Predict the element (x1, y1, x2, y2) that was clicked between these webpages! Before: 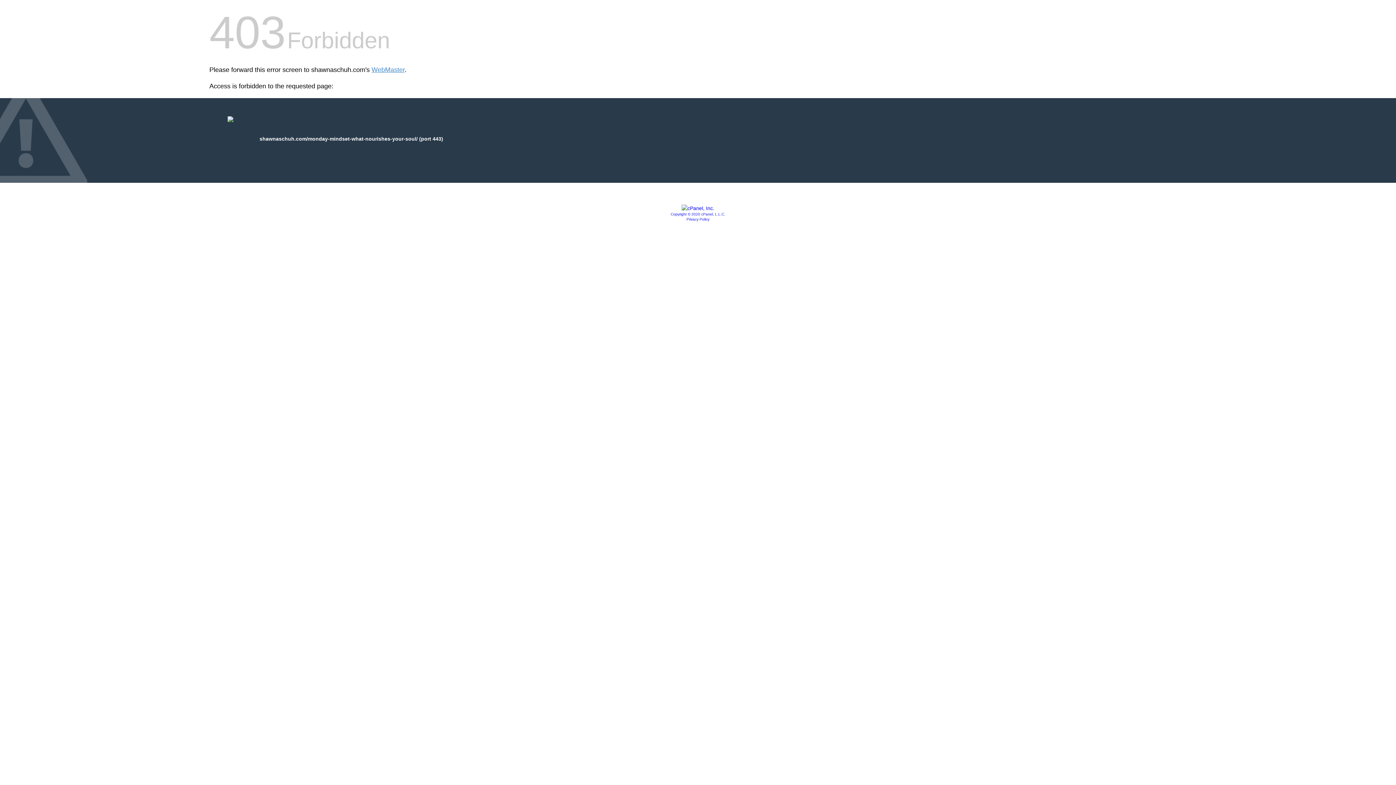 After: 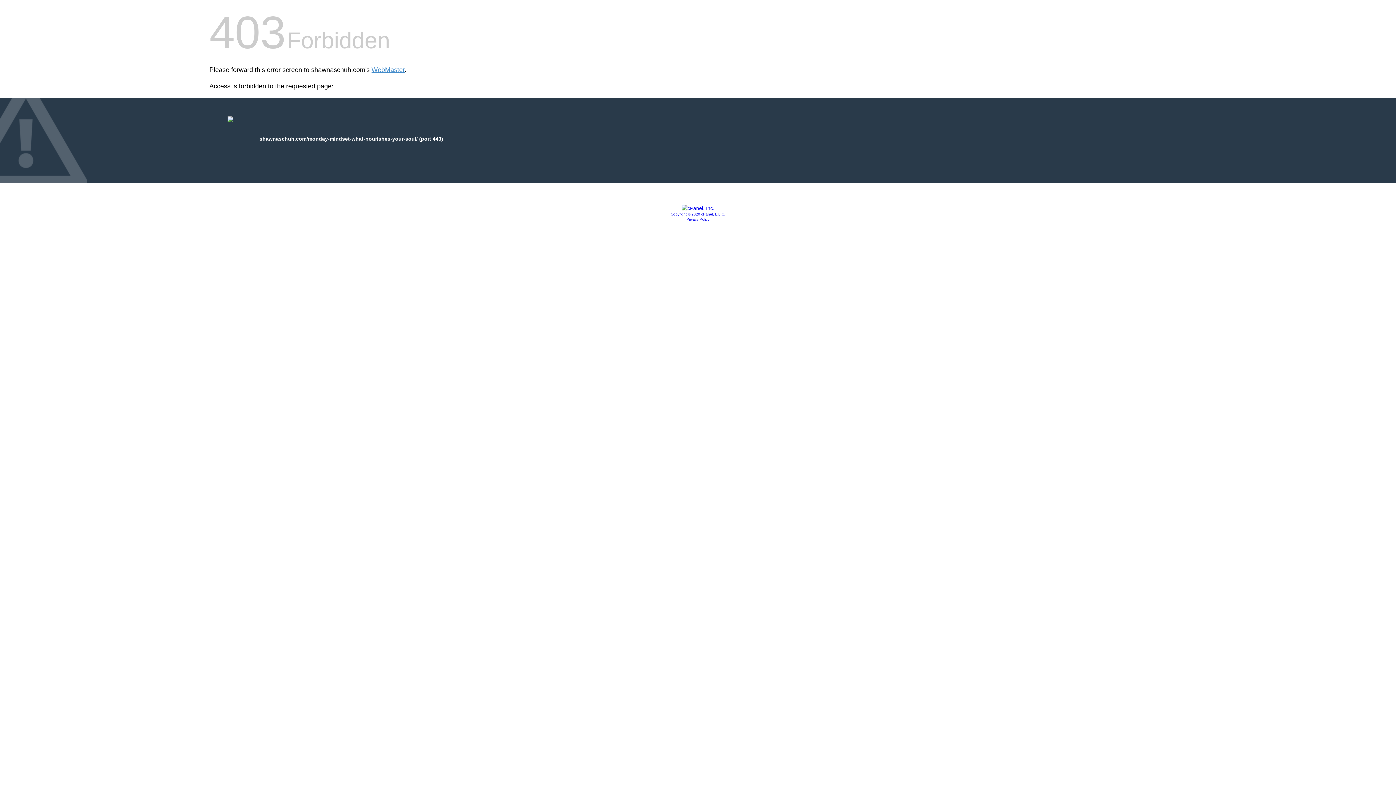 Action: label: Copyright © 2020 cPanel, L.L.C. bbox: (670, 212, 725, 216)